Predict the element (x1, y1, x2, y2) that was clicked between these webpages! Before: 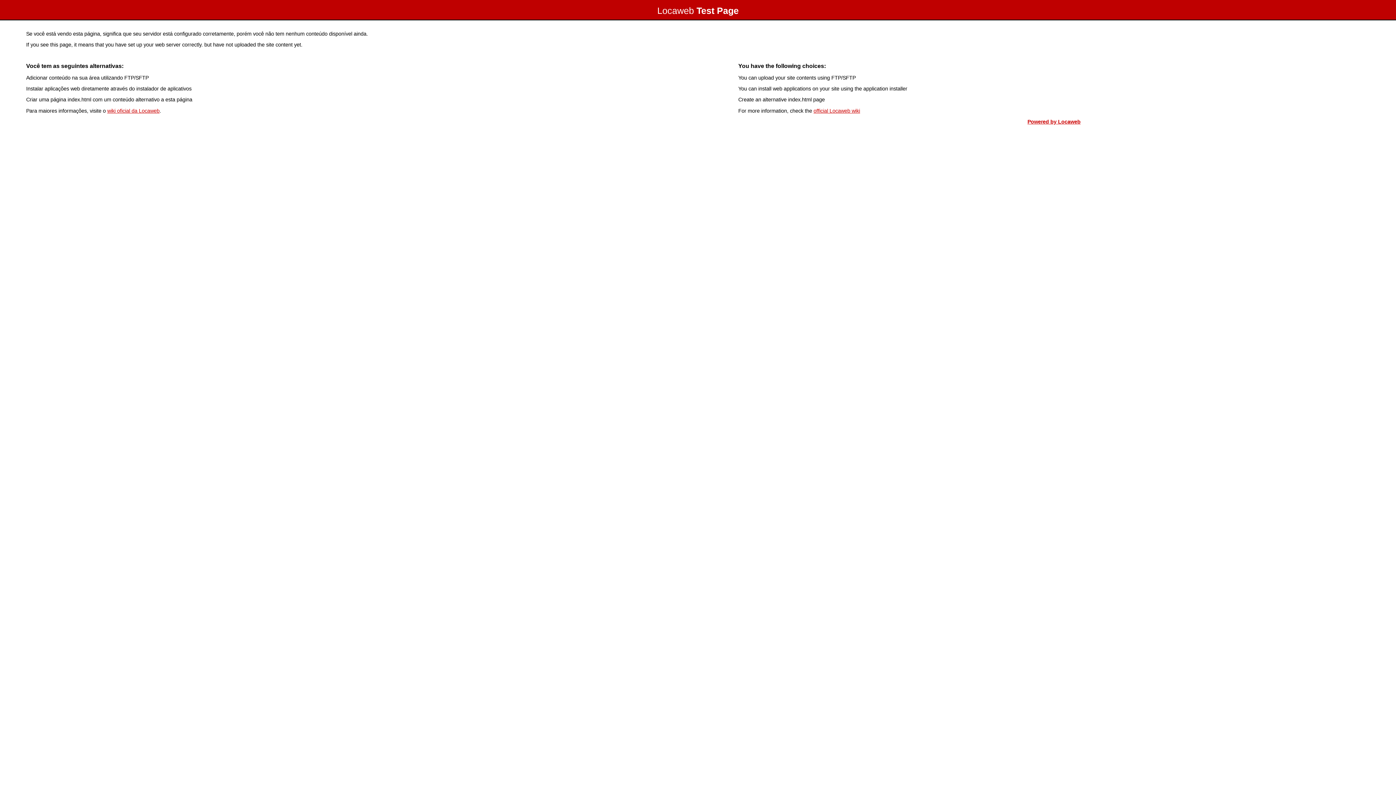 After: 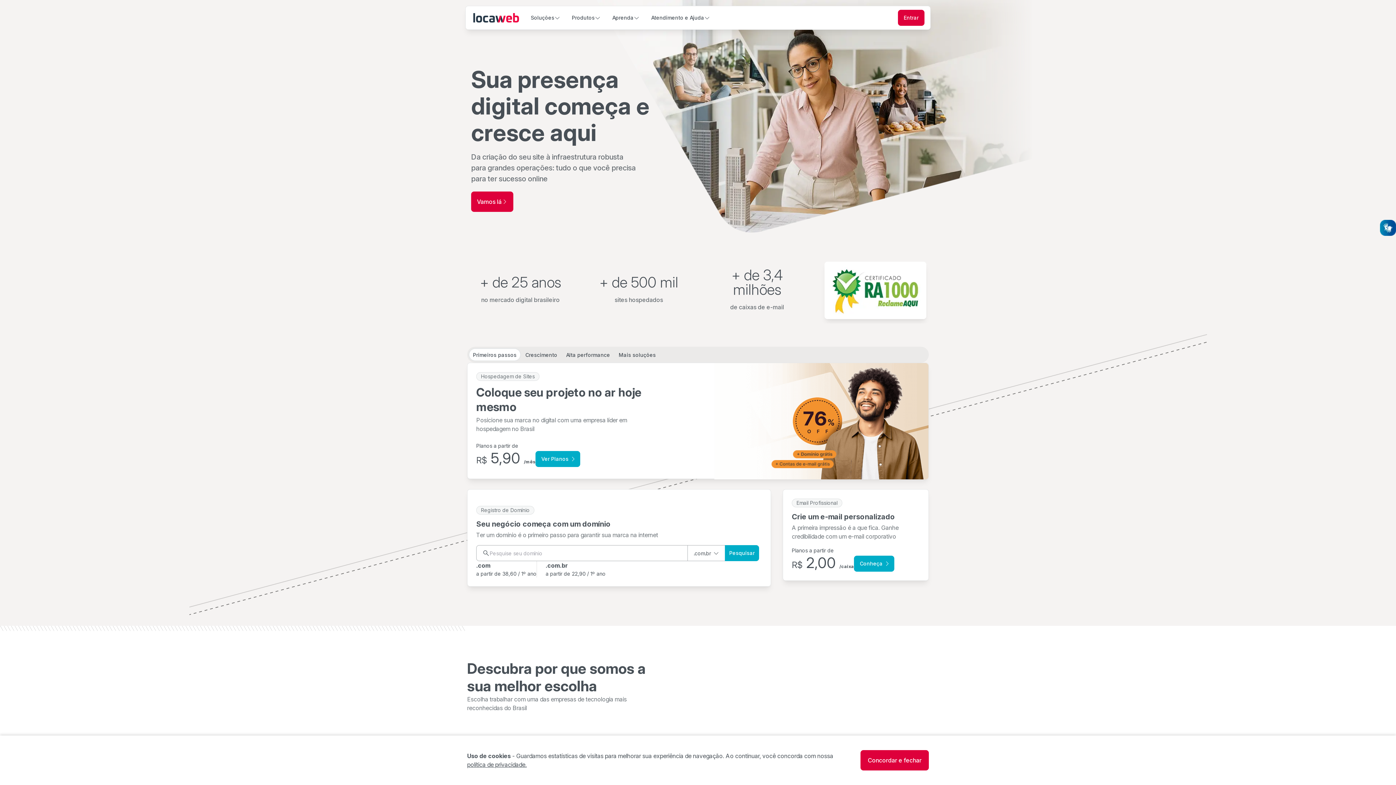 Action: bbox: (1027, 118, 1080, 124) label: Powered by Locaweb